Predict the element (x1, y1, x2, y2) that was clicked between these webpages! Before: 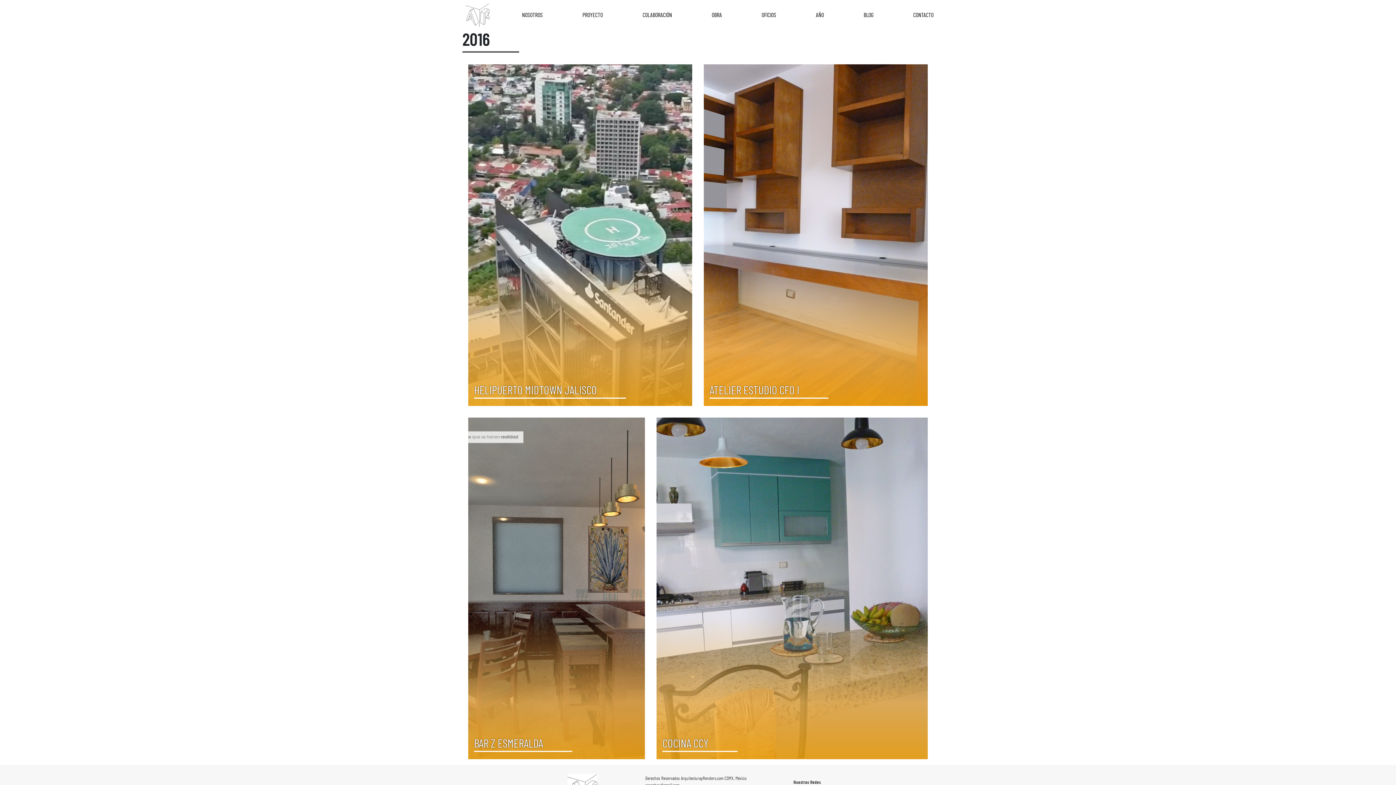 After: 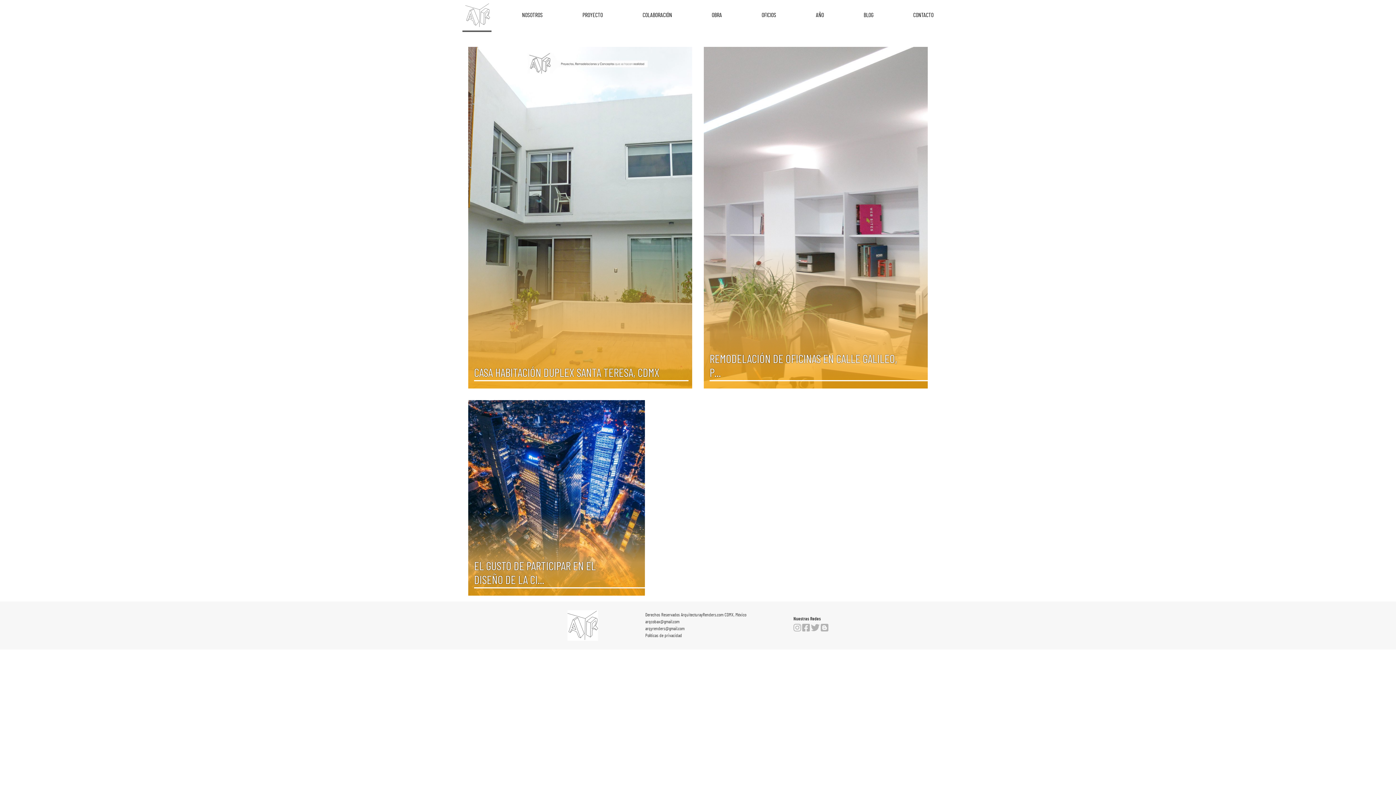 Action: bbox: (863, 10, 873, 19) label: BLOG